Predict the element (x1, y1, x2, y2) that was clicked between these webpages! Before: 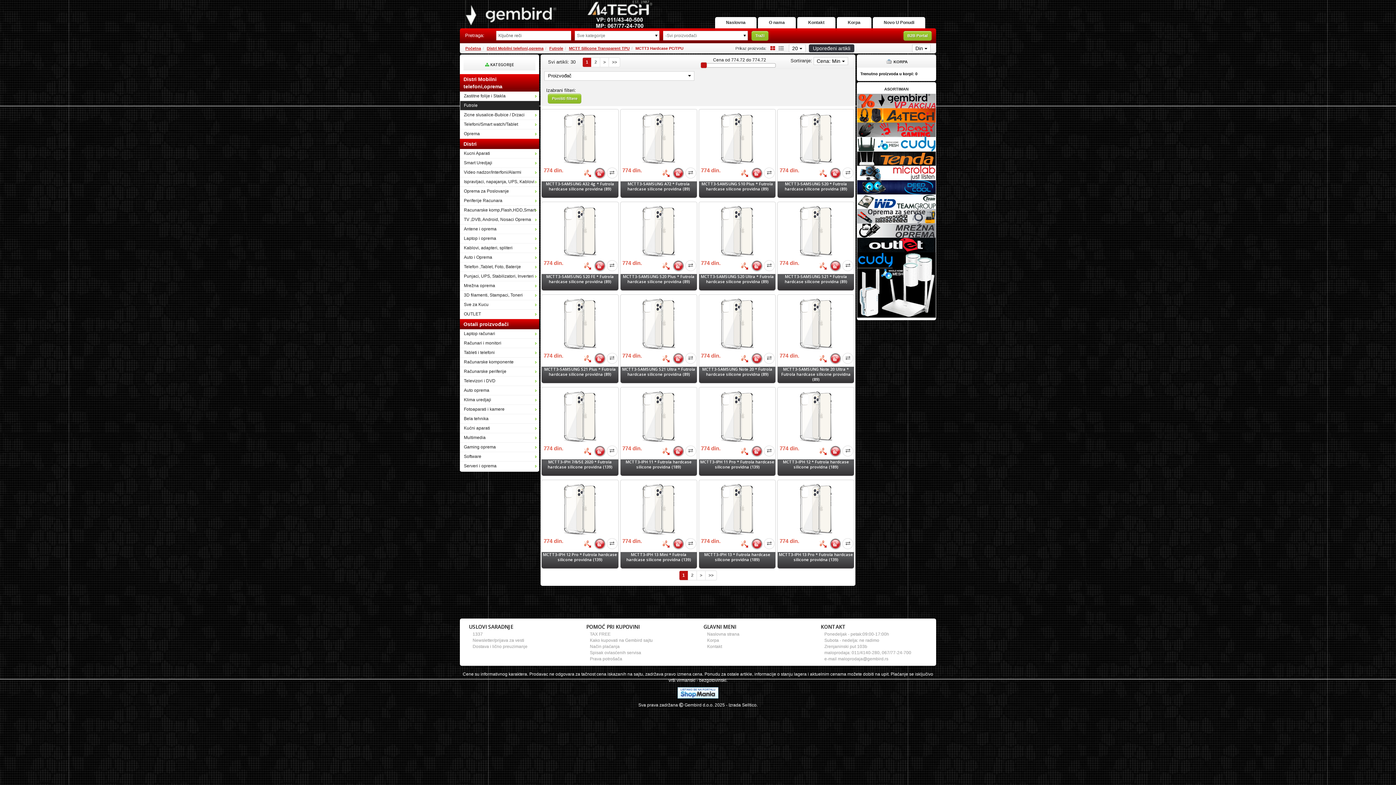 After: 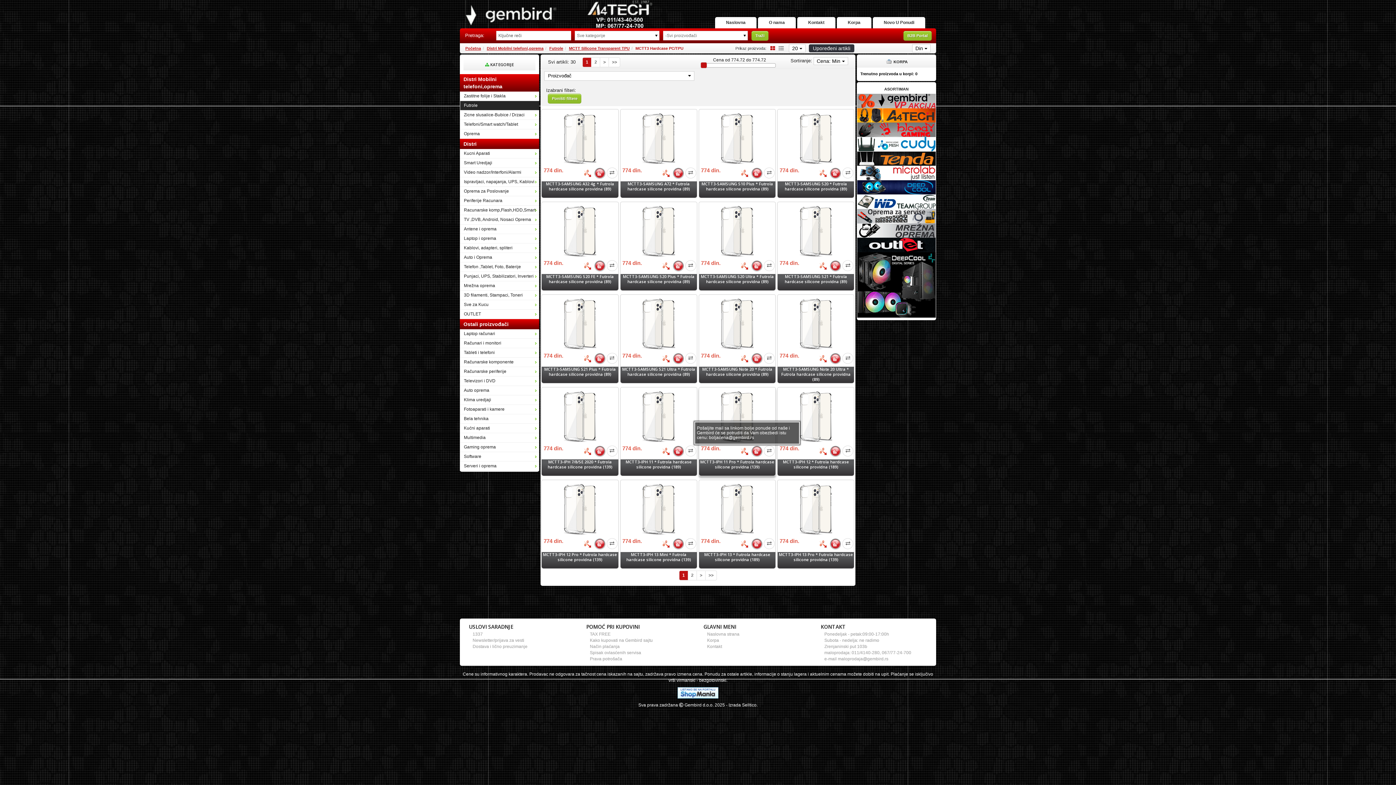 Action: bbox: (739, 446, 750, 456)